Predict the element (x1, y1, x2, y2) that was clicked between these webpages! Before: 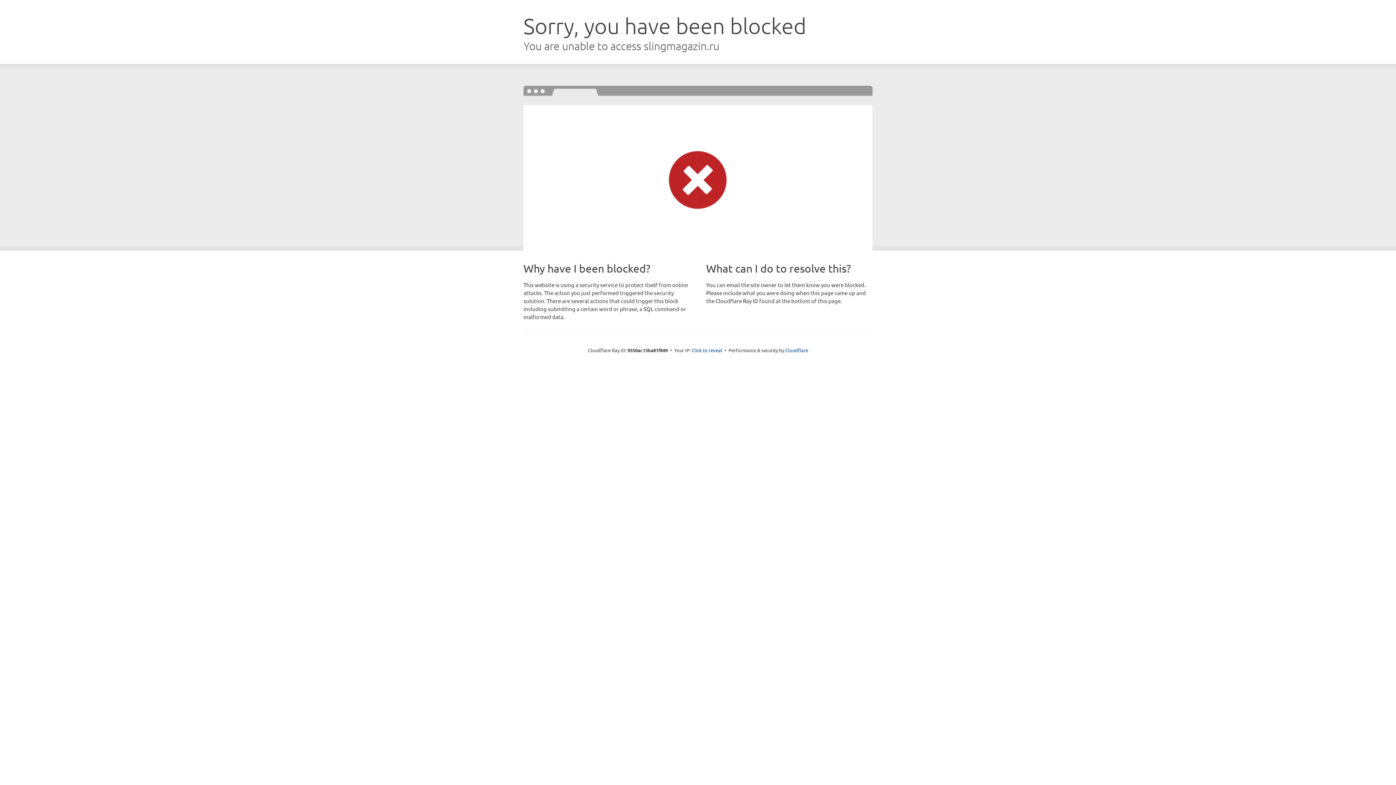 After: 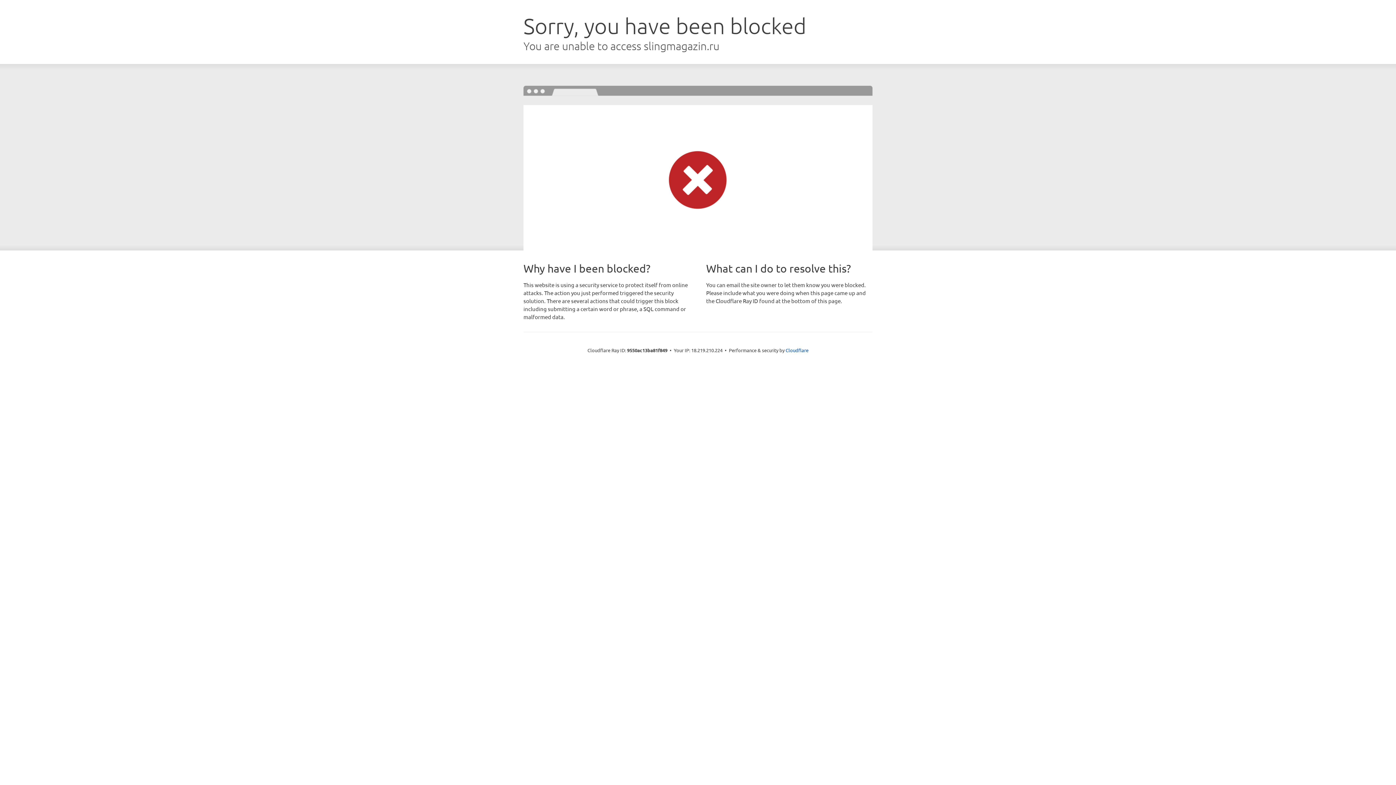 Action: label: Click to reveal bbox: (691, 346, 722, 353)